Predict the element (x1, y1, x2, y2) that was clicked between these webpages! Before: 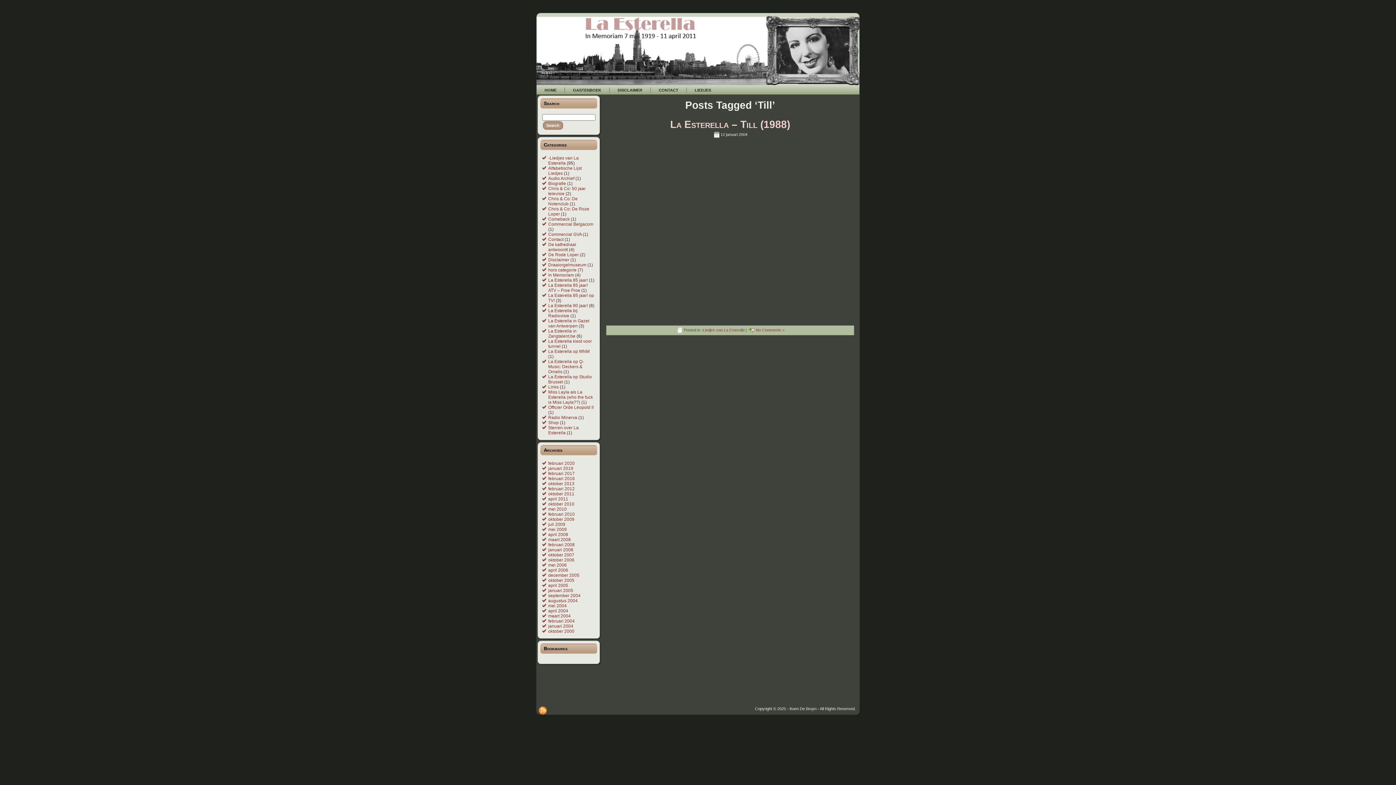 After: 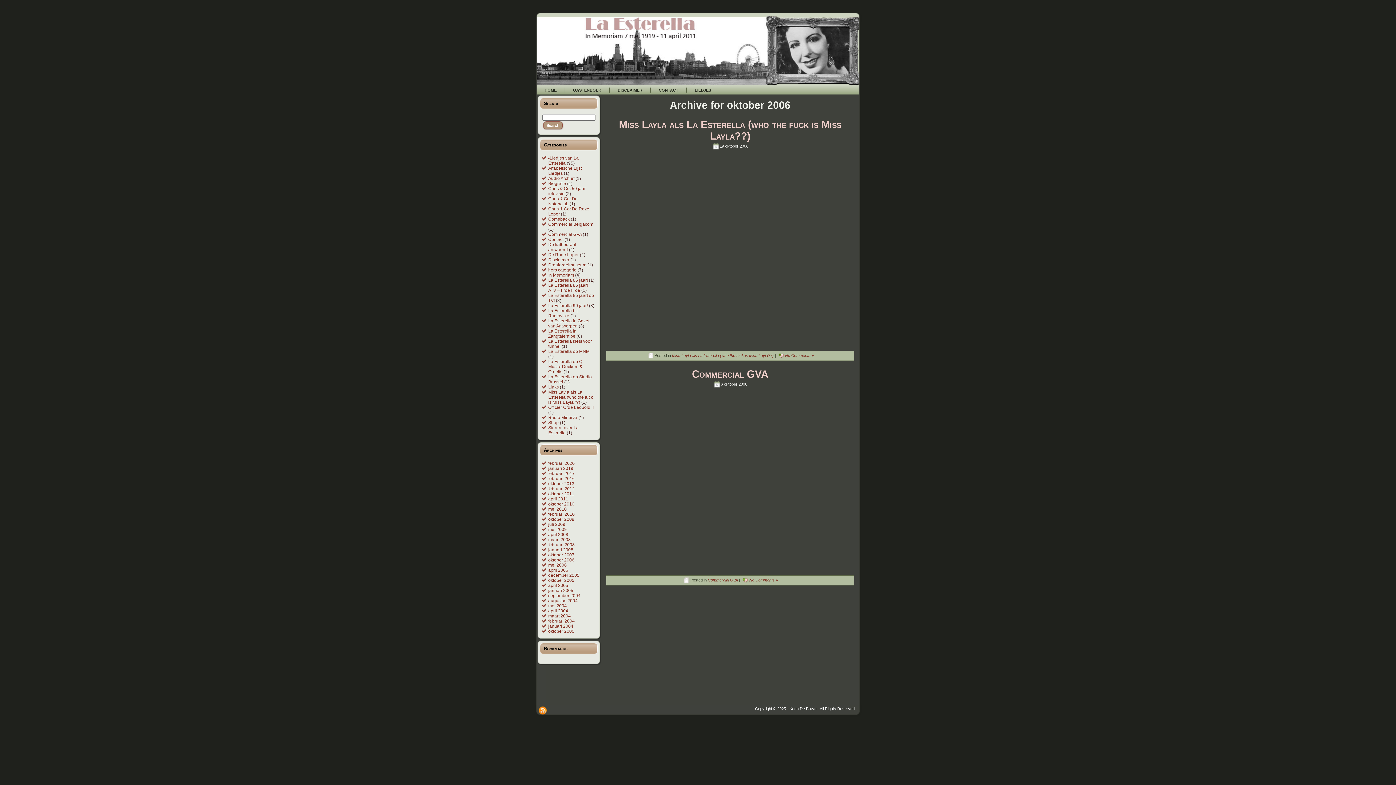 Action: bbox: (548, 557, 574, 562) label: oktober 2006